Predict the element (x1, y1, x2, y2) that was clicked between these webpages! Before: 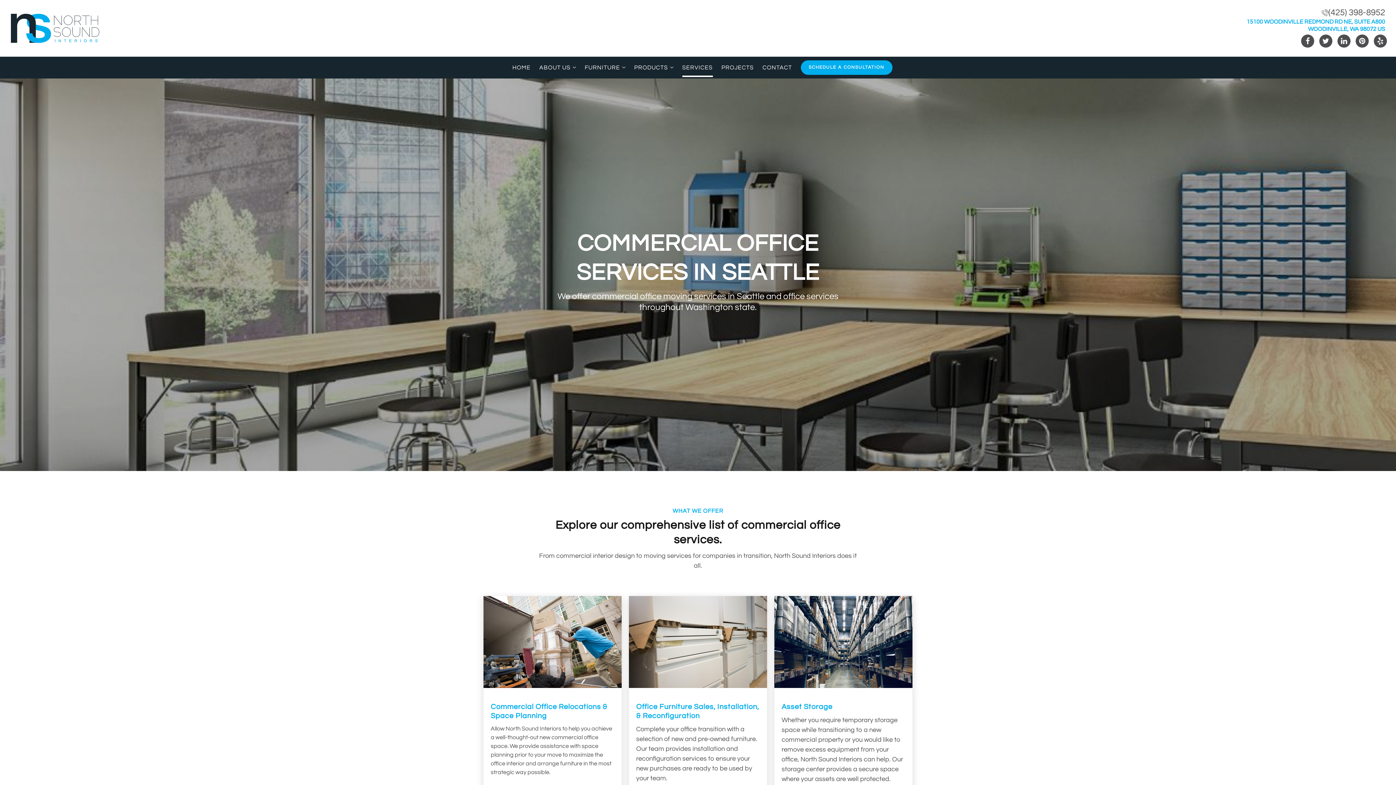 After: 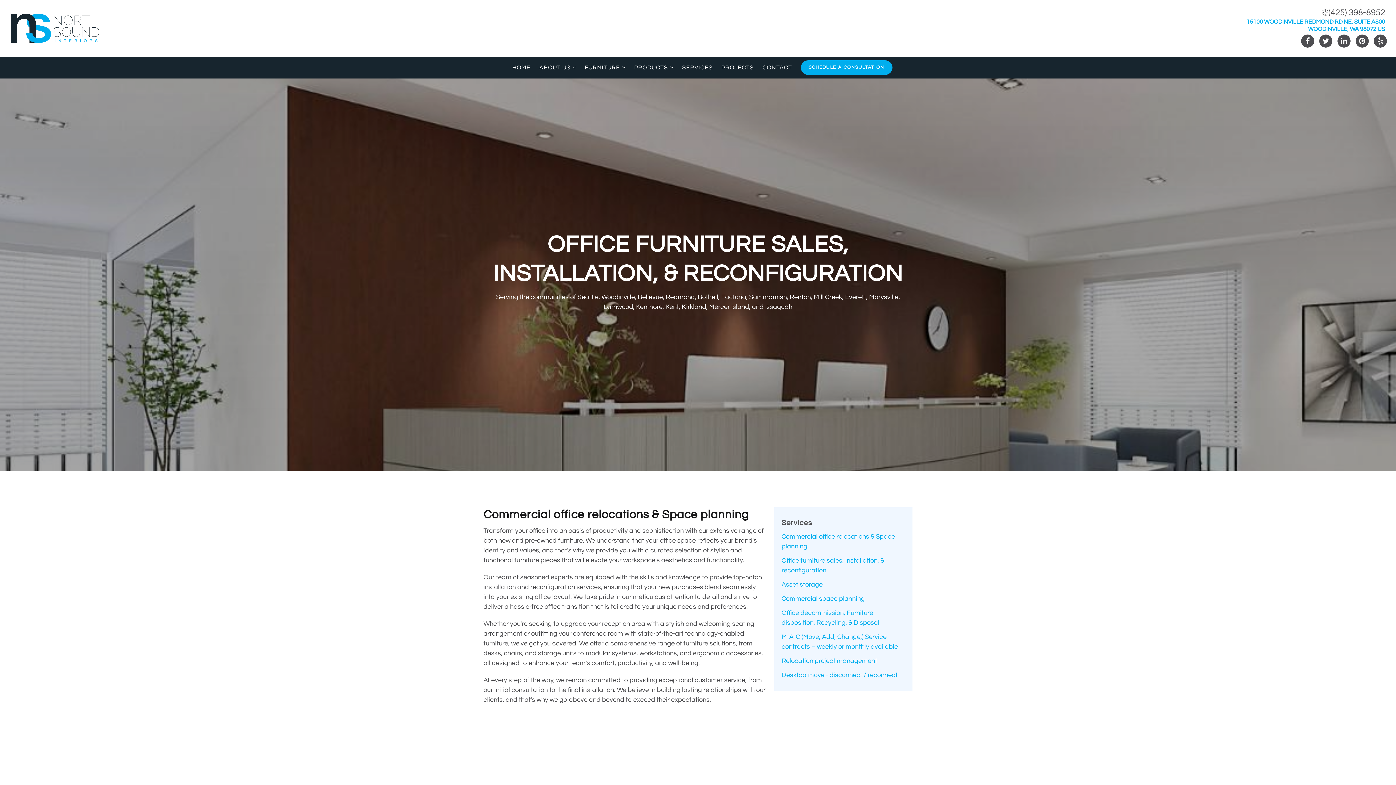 Action: label: Click Here bbox: (629, 596, 767, 688)